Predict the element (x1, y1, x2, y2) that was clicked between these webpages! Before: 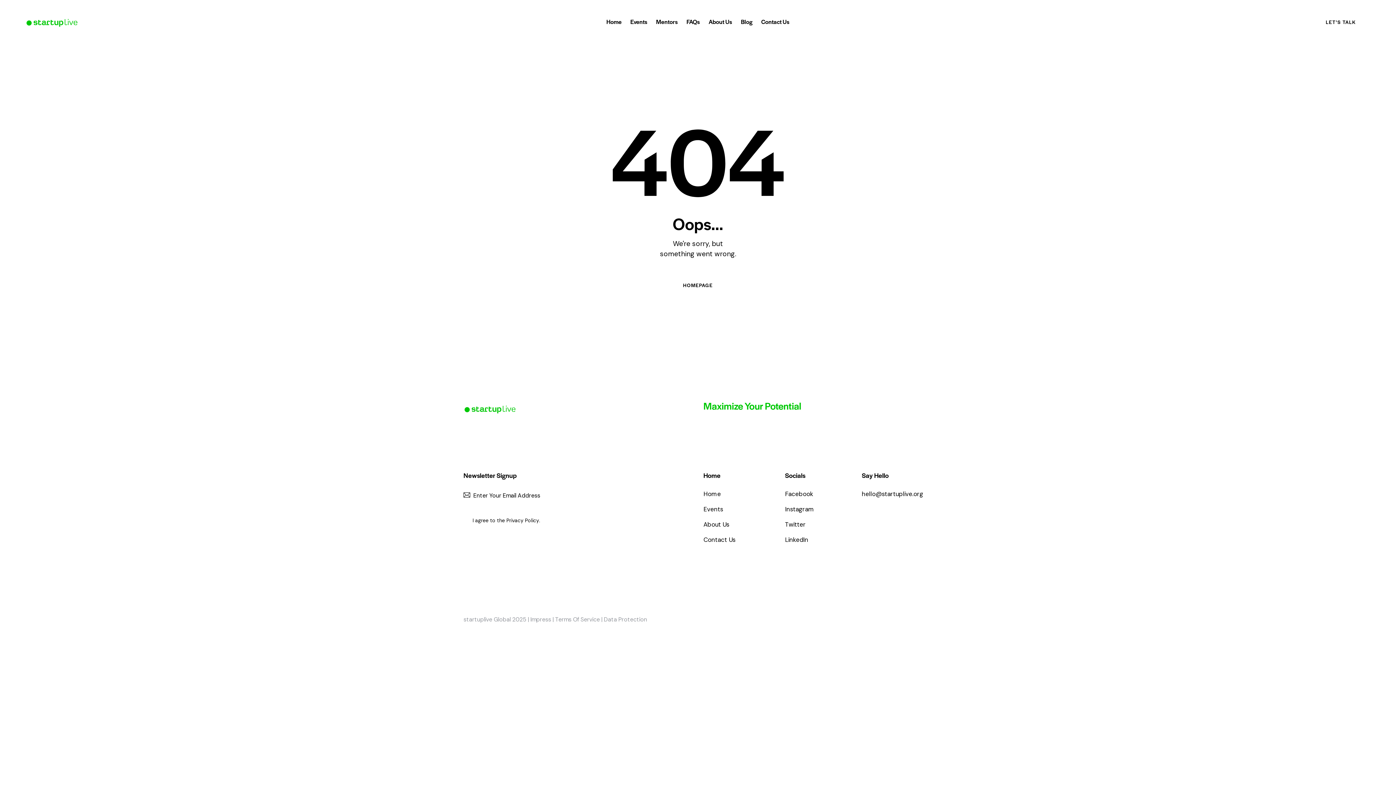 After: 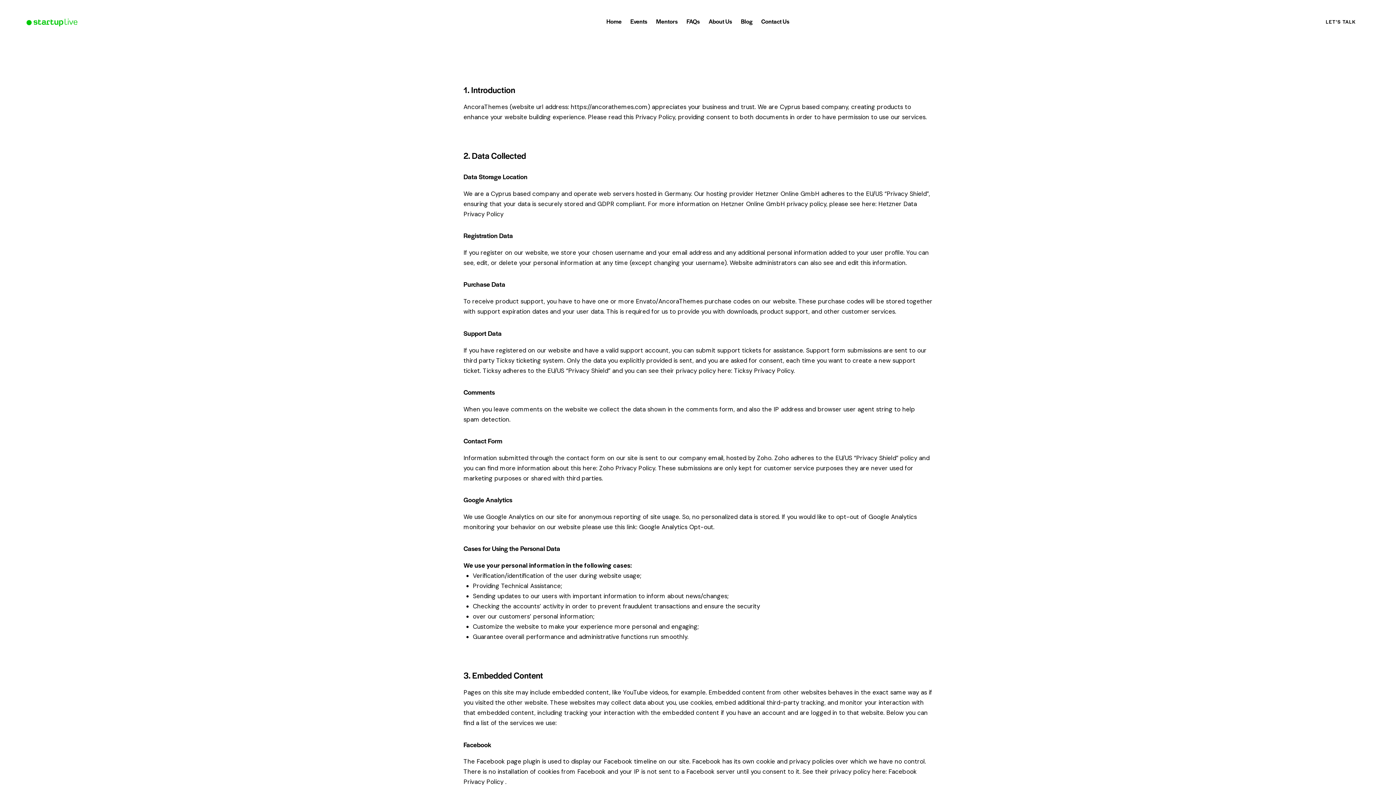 Action: bbox: (604, 616, 647, 623) label: Data Protection